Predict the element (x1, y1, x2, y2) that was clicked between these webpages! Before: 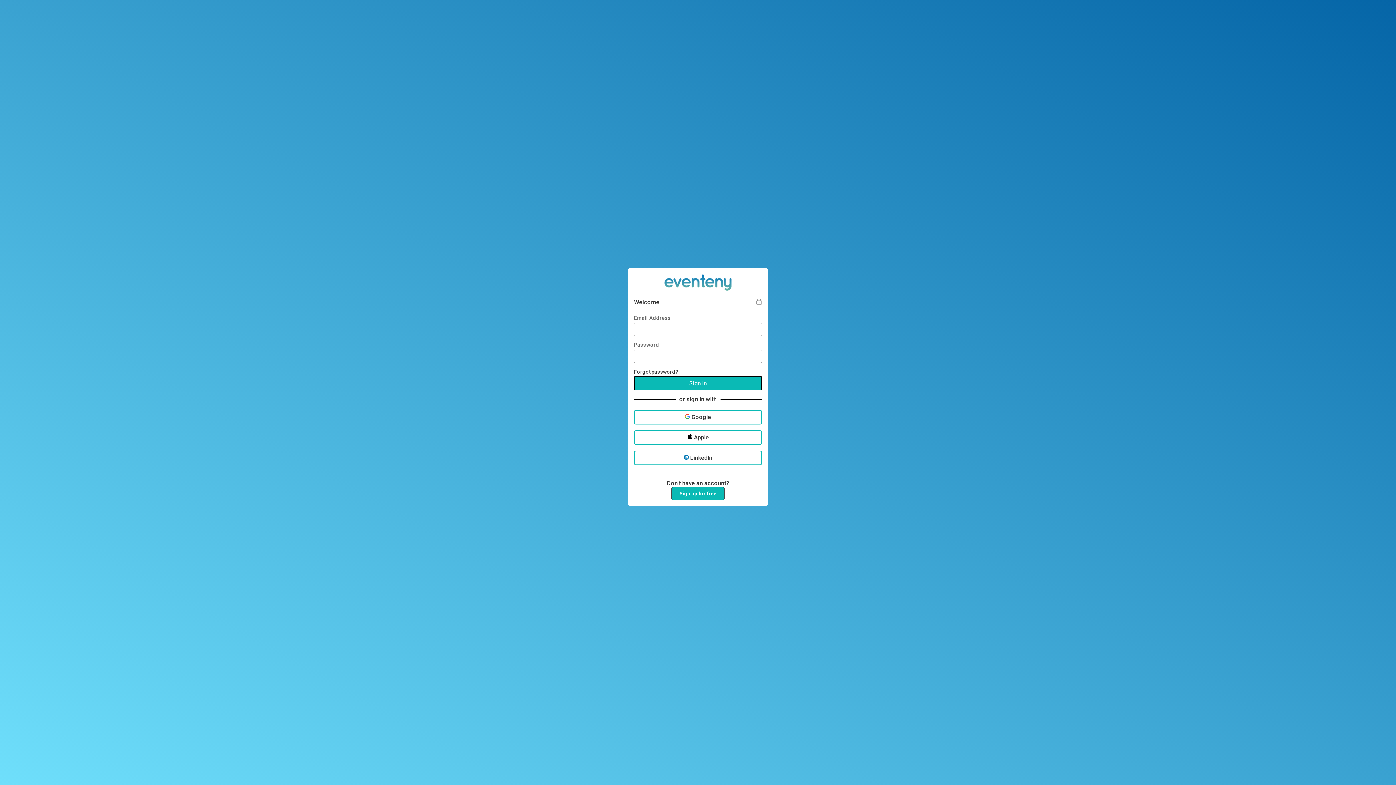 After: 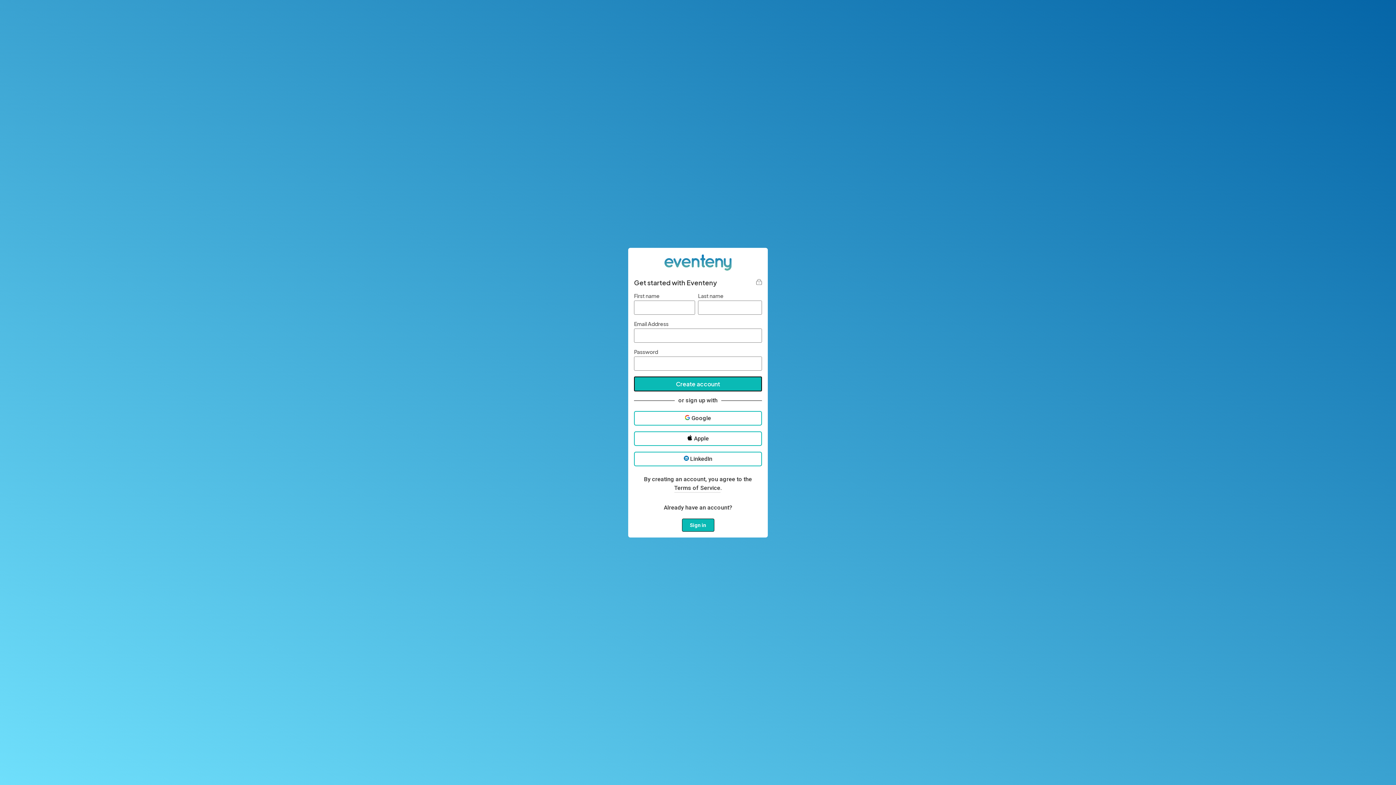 Action: bbox: (671, 487, 724, 500) label: Sign up for free